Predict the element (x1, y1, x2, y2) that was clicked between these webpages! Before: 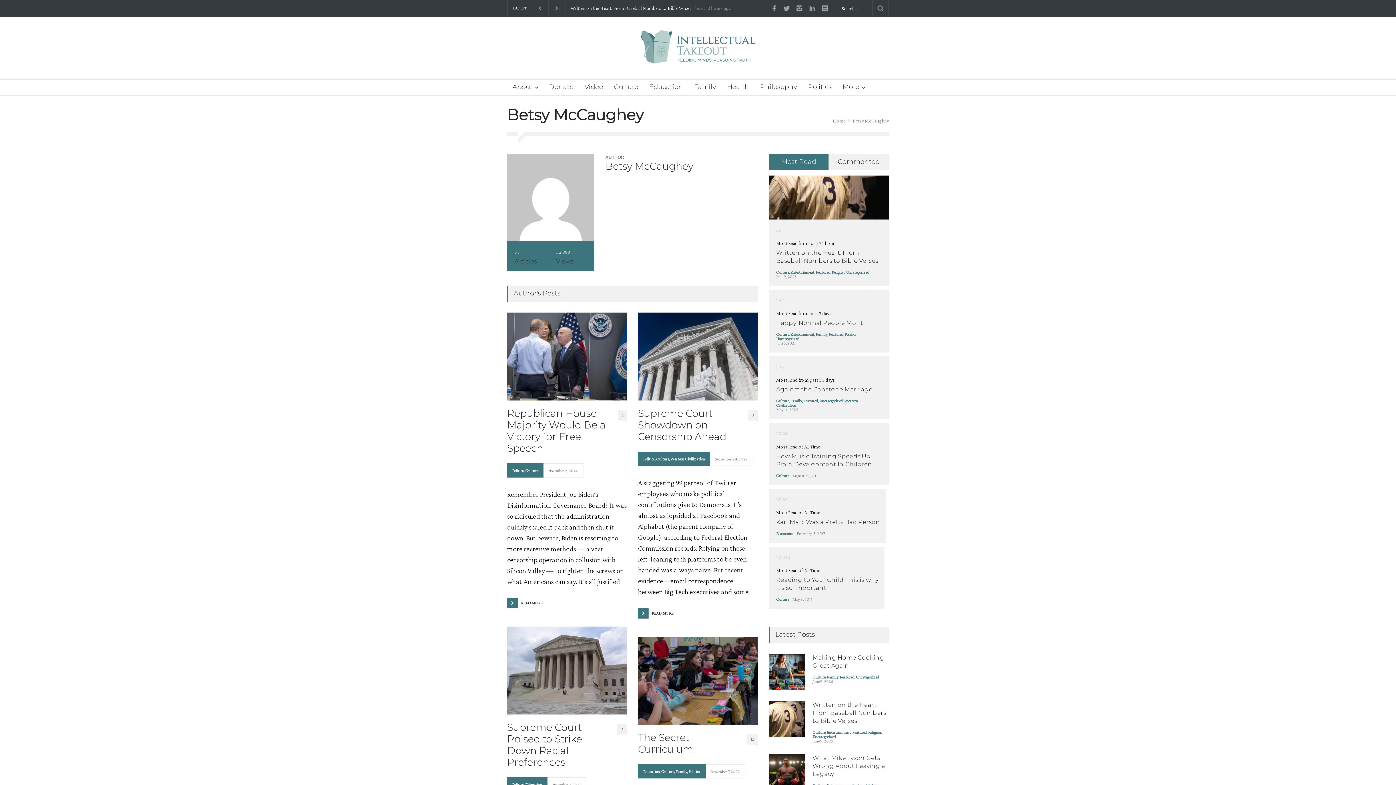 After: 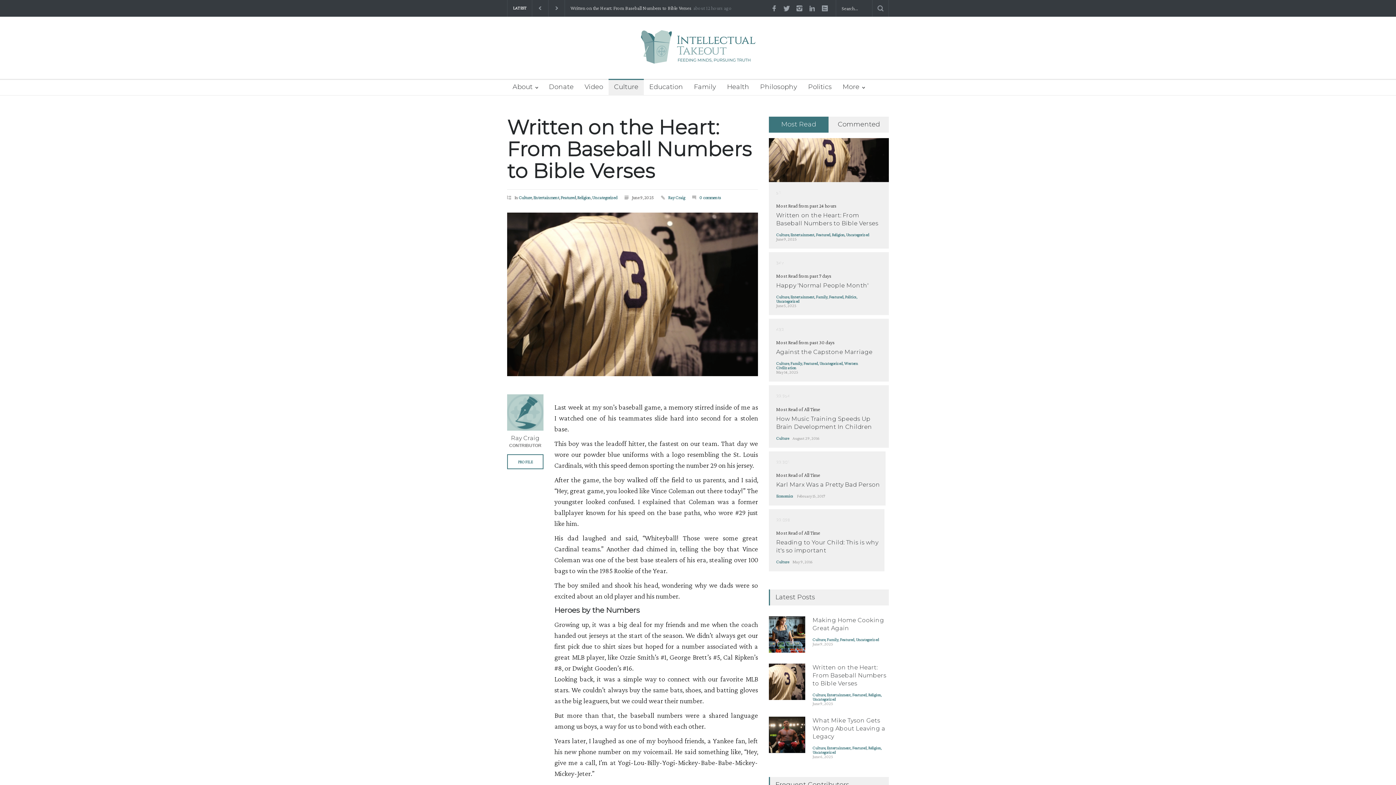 Action: bbox: (769, 701, 805, 737)